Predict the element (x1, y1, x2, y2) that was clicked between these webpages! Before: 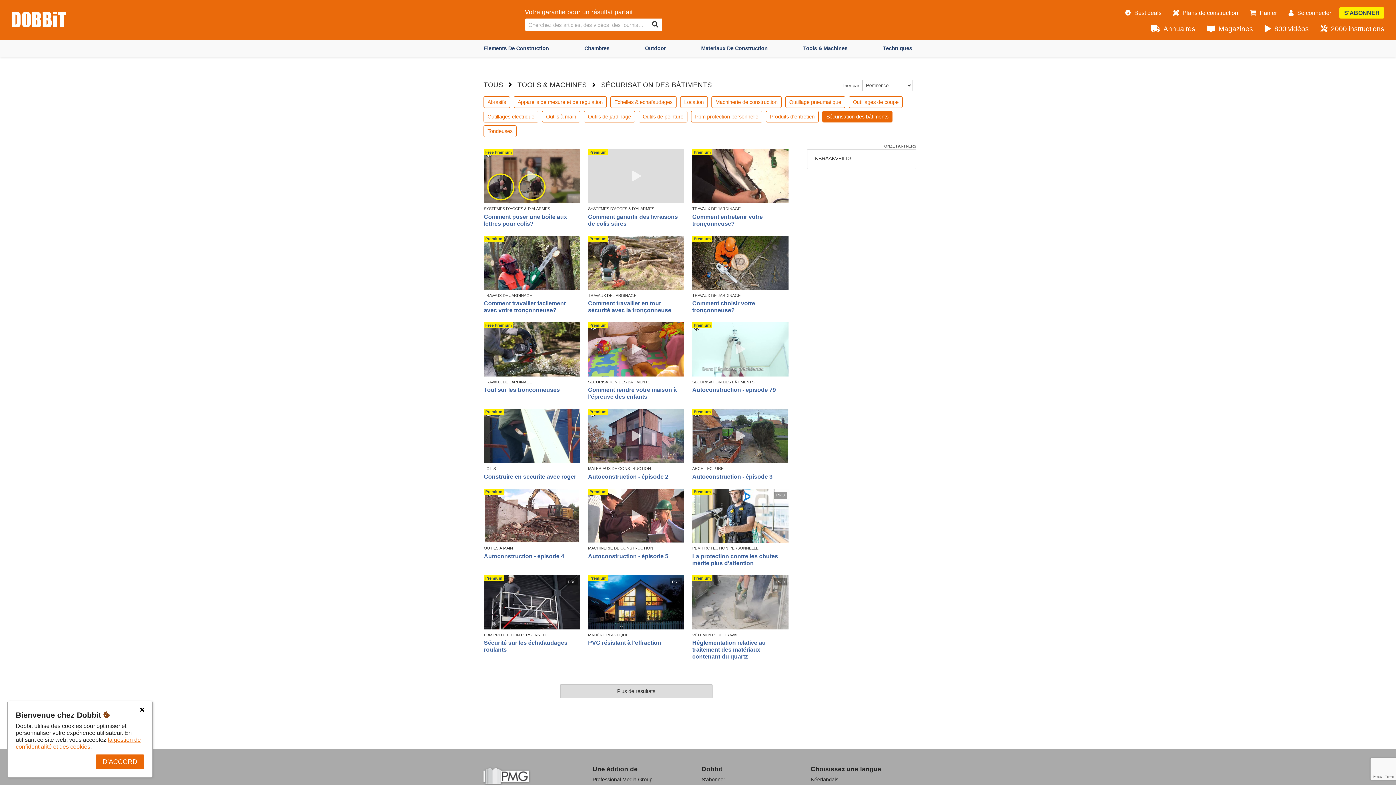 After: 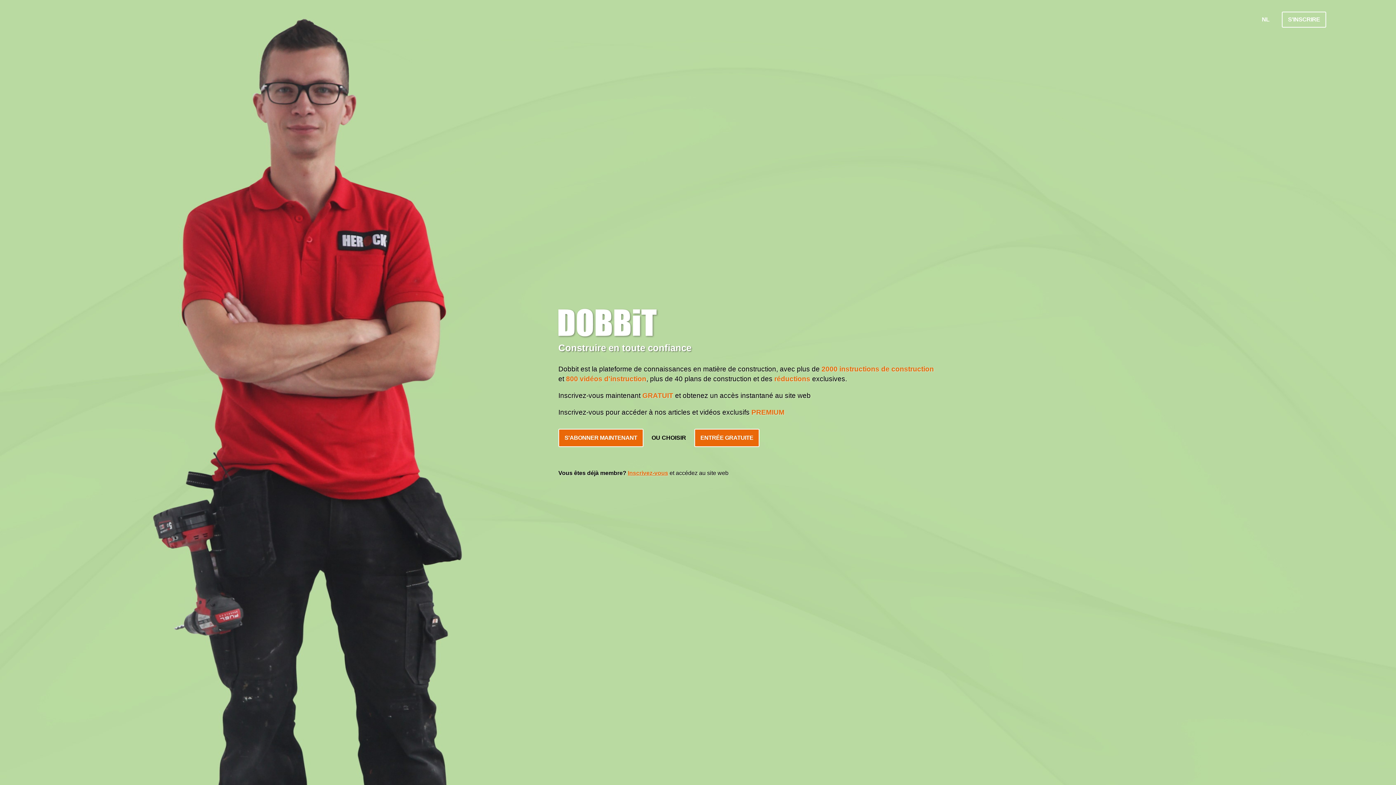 Action: label: Premium
SÉCURISATION DES BÂTIMENTS
Autoconstruction - episode 79 bbox: (692, 322, 788, 393)